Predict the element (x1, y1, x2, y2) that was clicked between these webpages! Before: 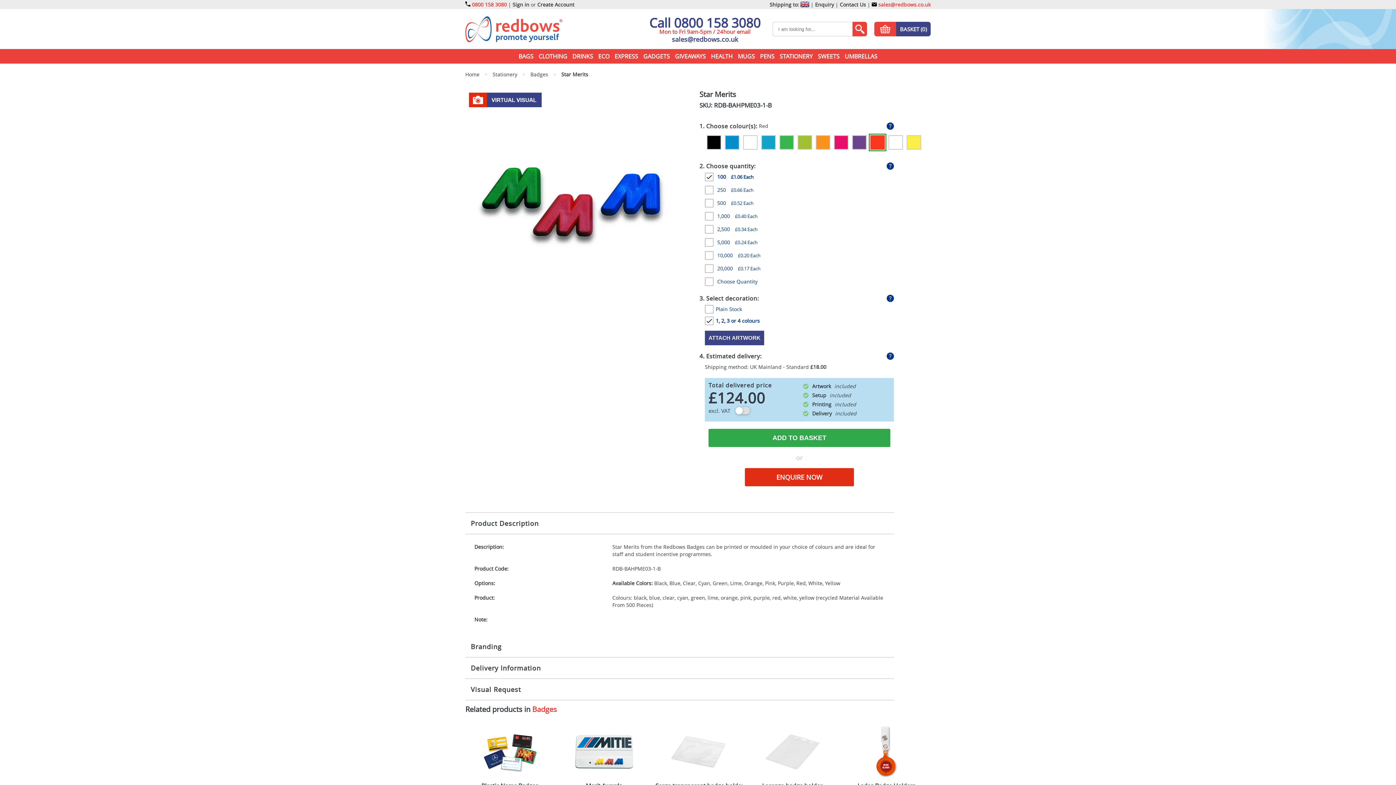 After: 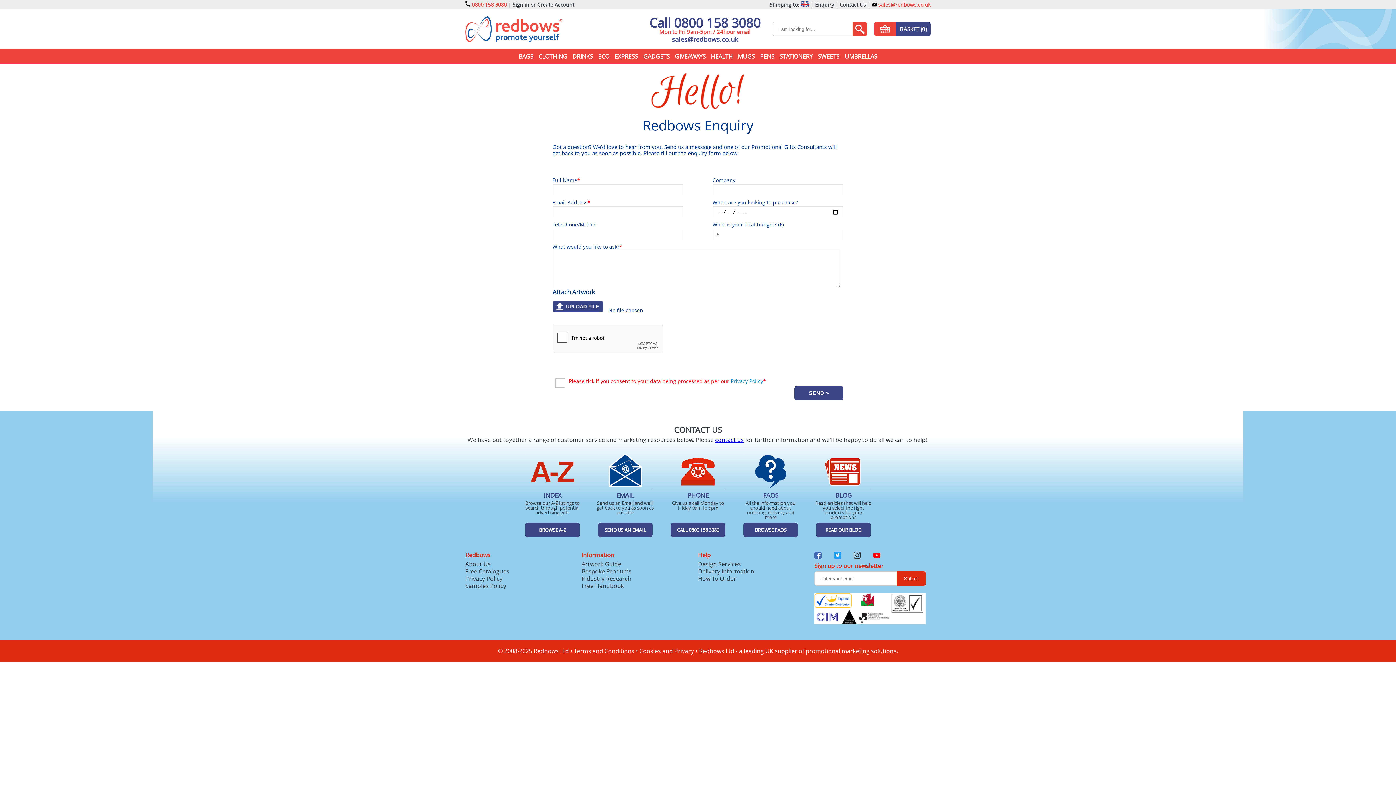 Action: bbox: (815, 1, 834, 8) label: Enquiry